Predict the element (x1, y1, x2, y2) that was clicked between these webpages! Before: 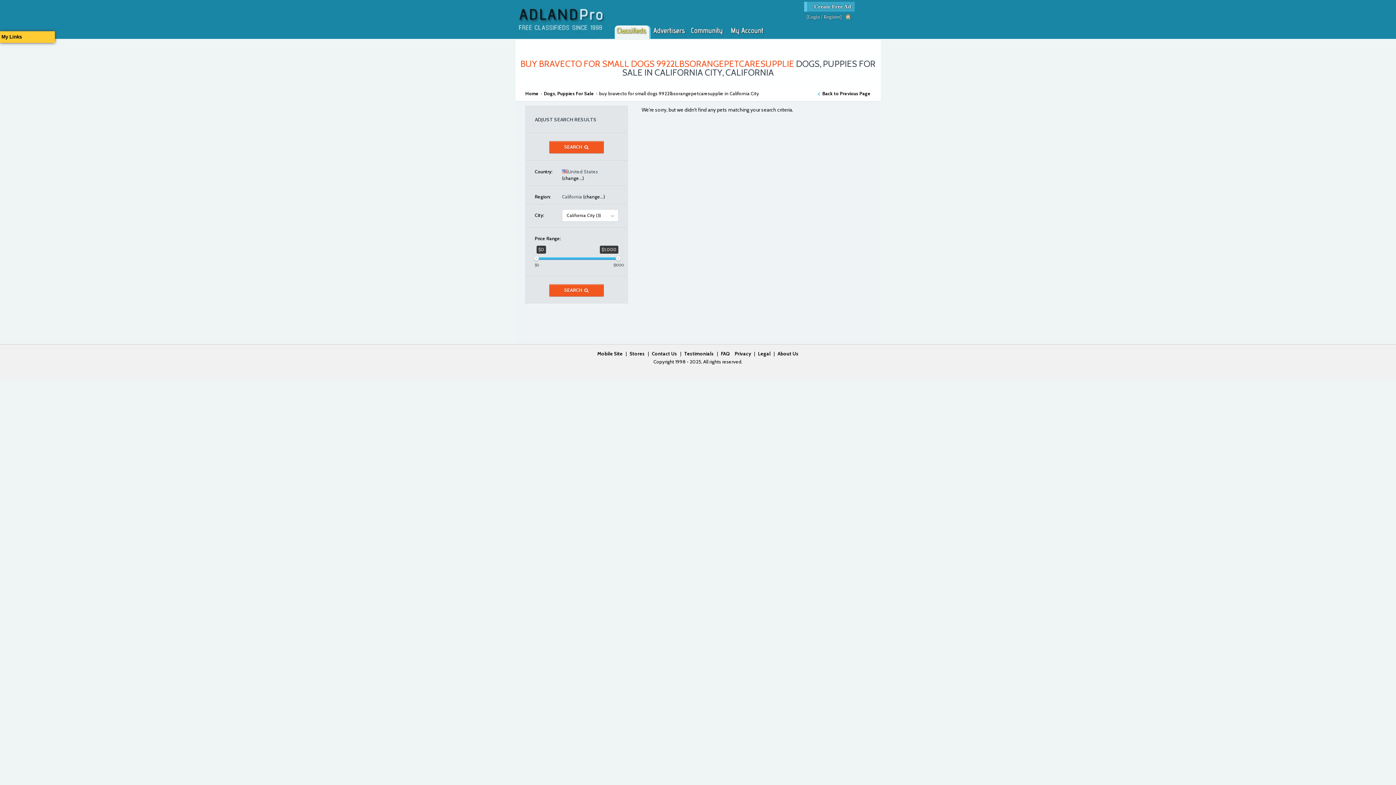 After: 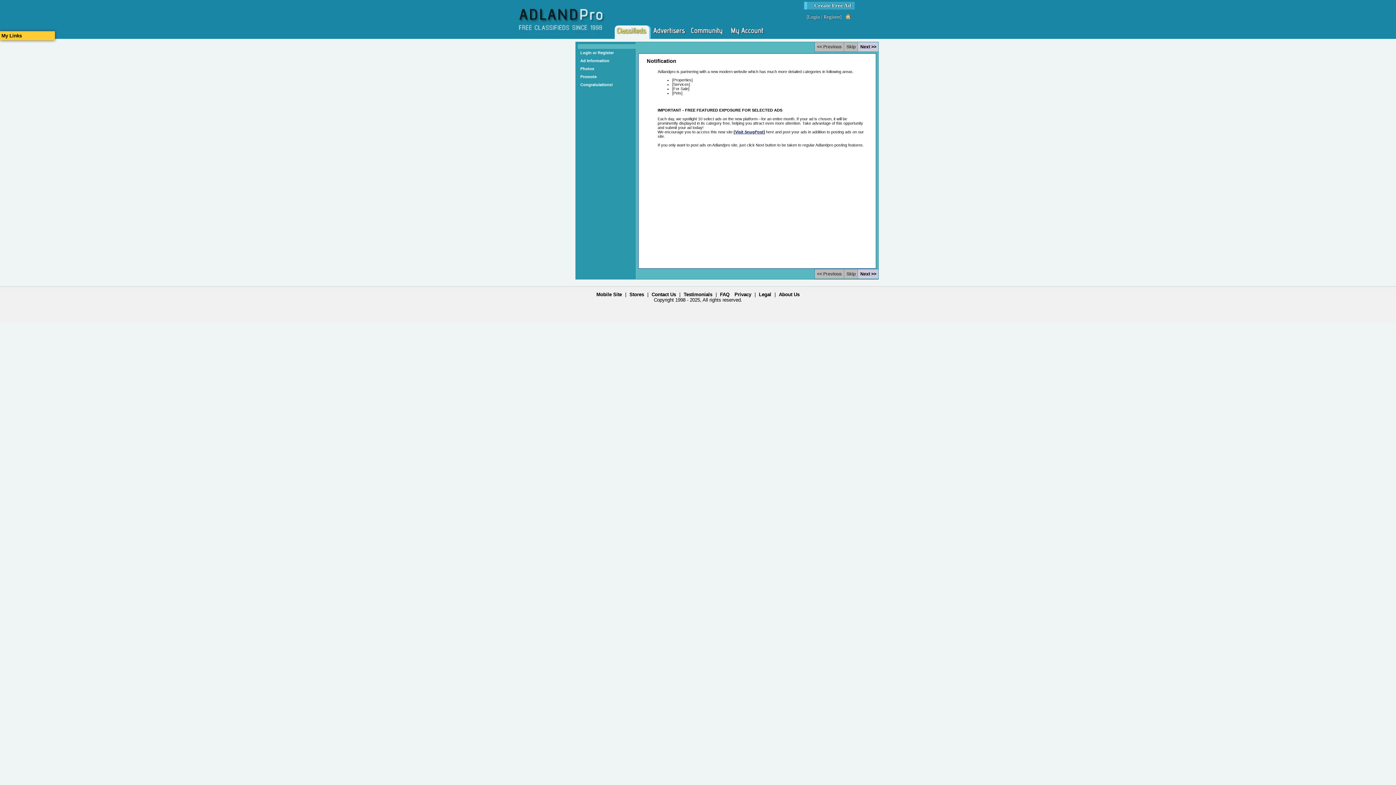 Action: bbox: (814, 3, 851, 9) label: Create Free Ad